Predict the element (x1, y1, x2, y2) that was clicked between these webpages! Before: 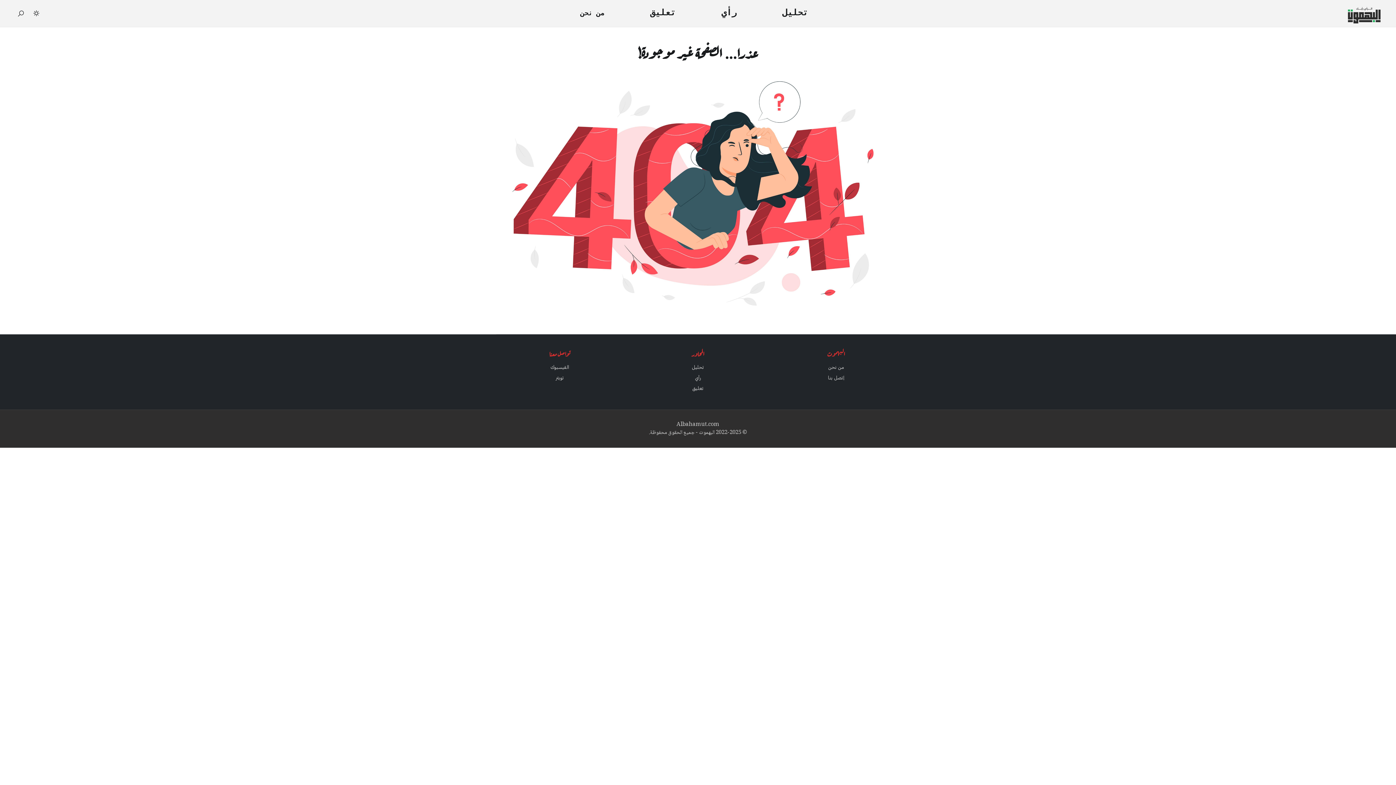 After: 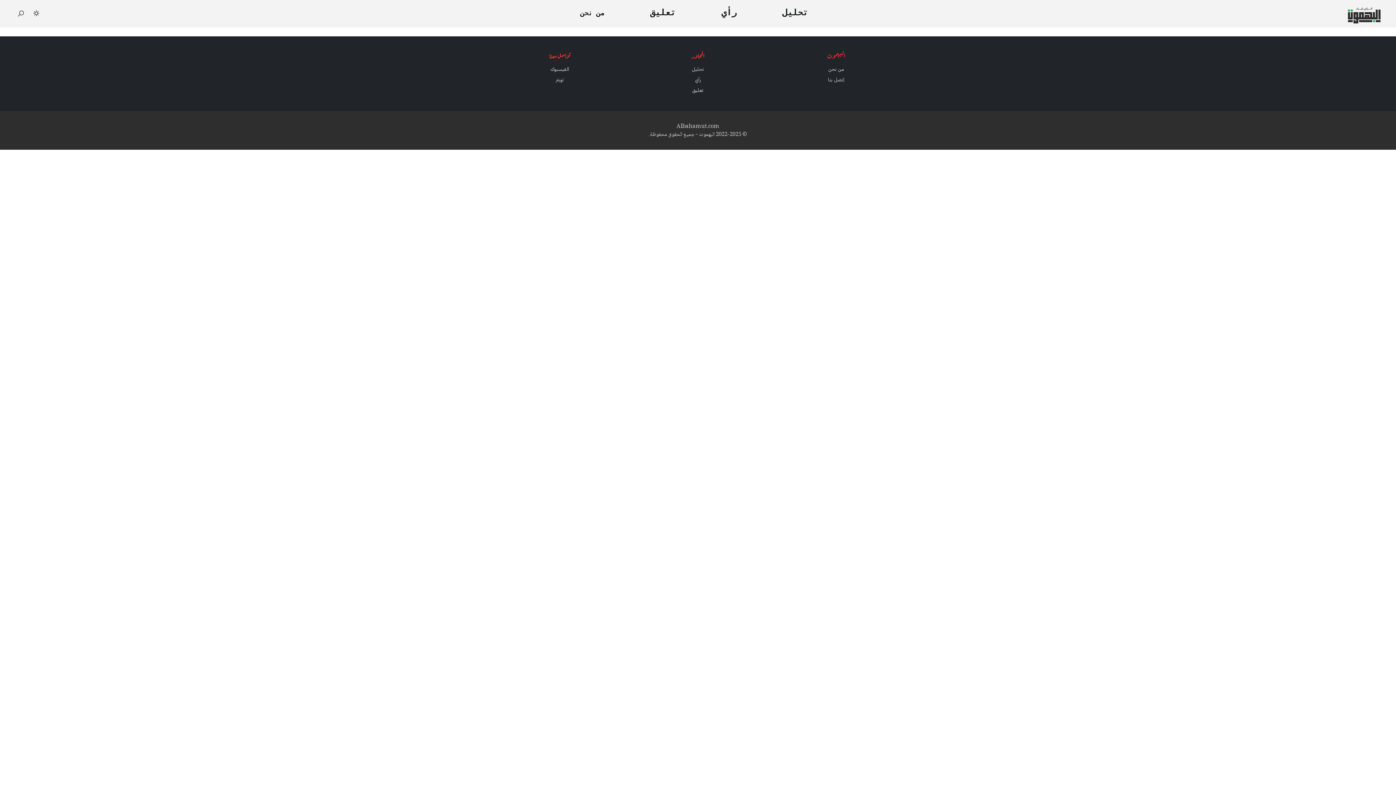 Action: label: تعليق bbox: (650, 5, 675, 18)